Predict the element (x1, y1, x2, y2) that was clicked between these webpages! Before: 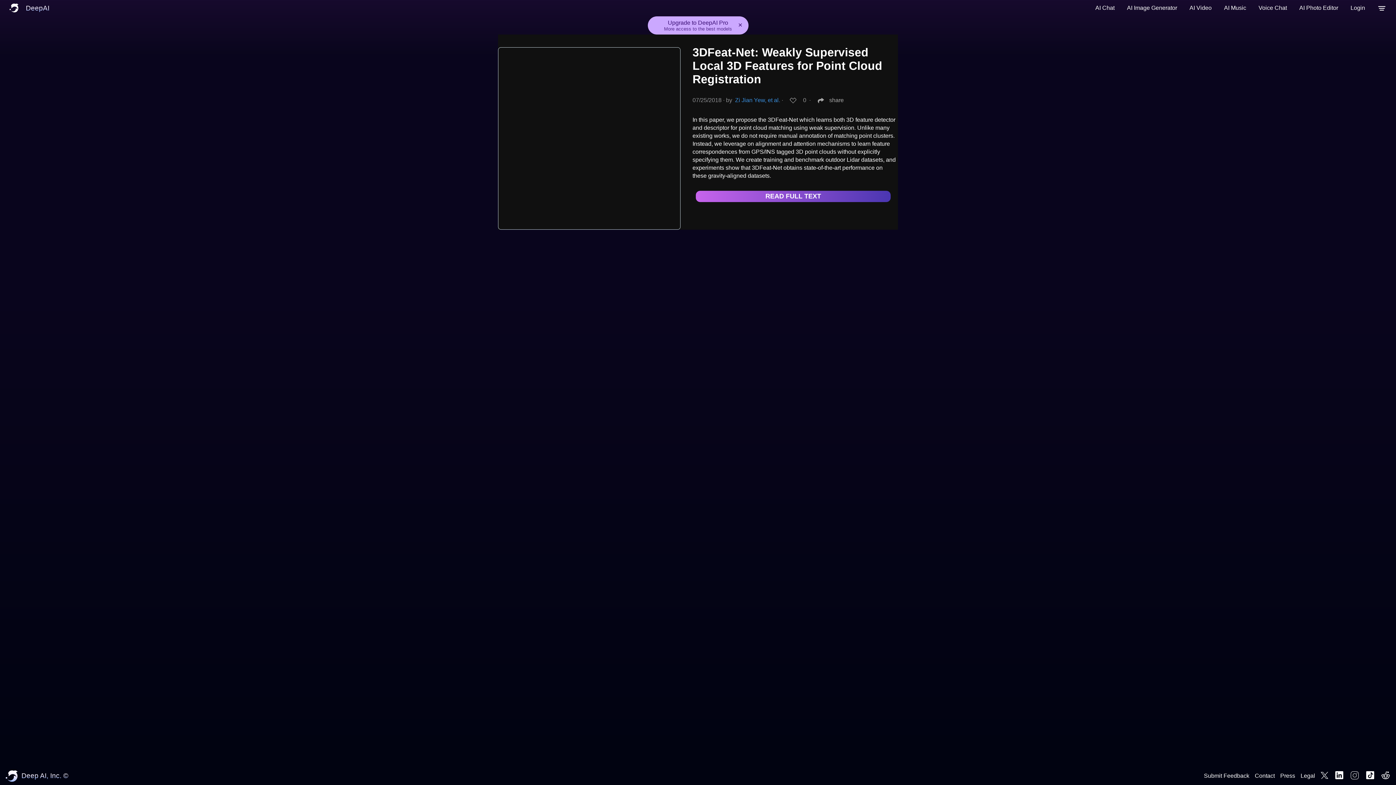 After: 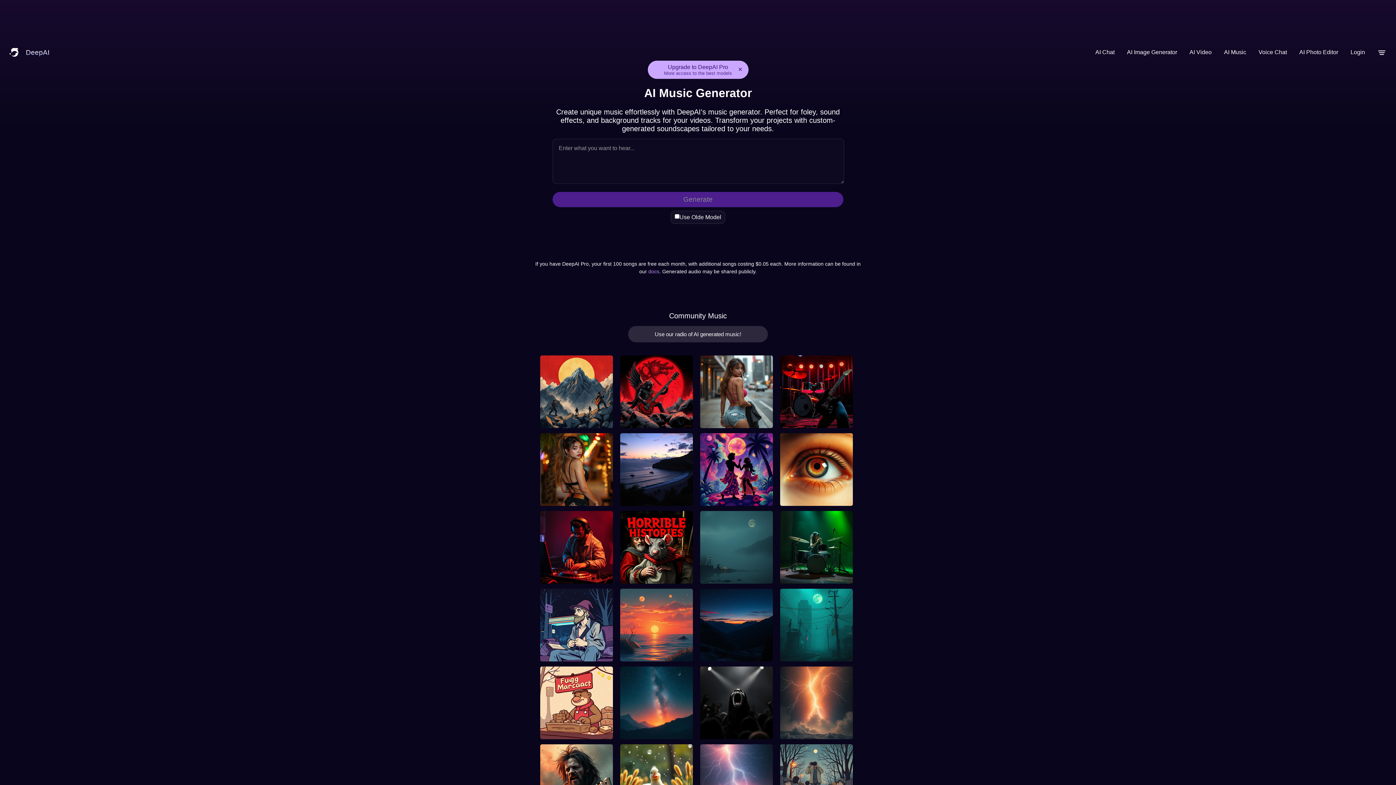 Action: label: AI Music bbox: (1220, 0, 1250, 16)